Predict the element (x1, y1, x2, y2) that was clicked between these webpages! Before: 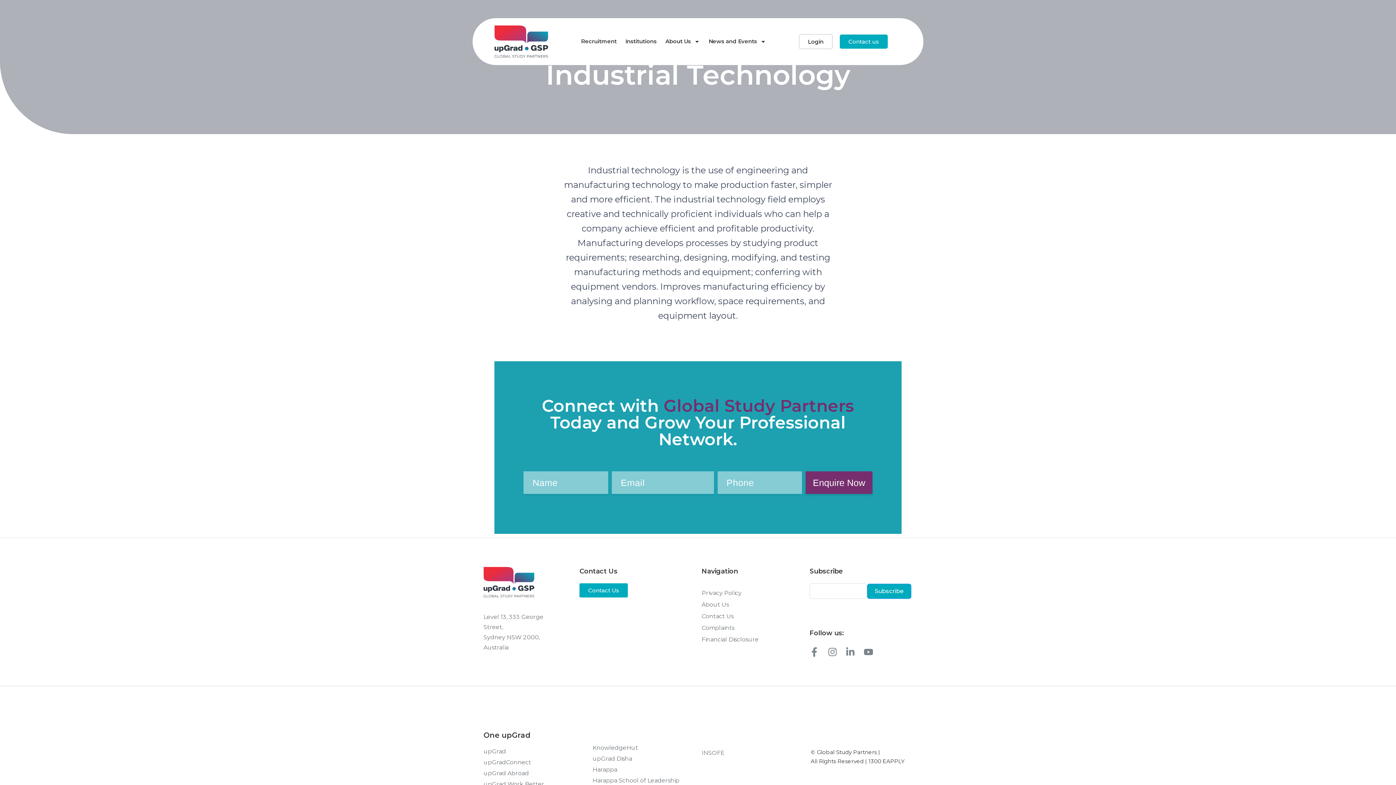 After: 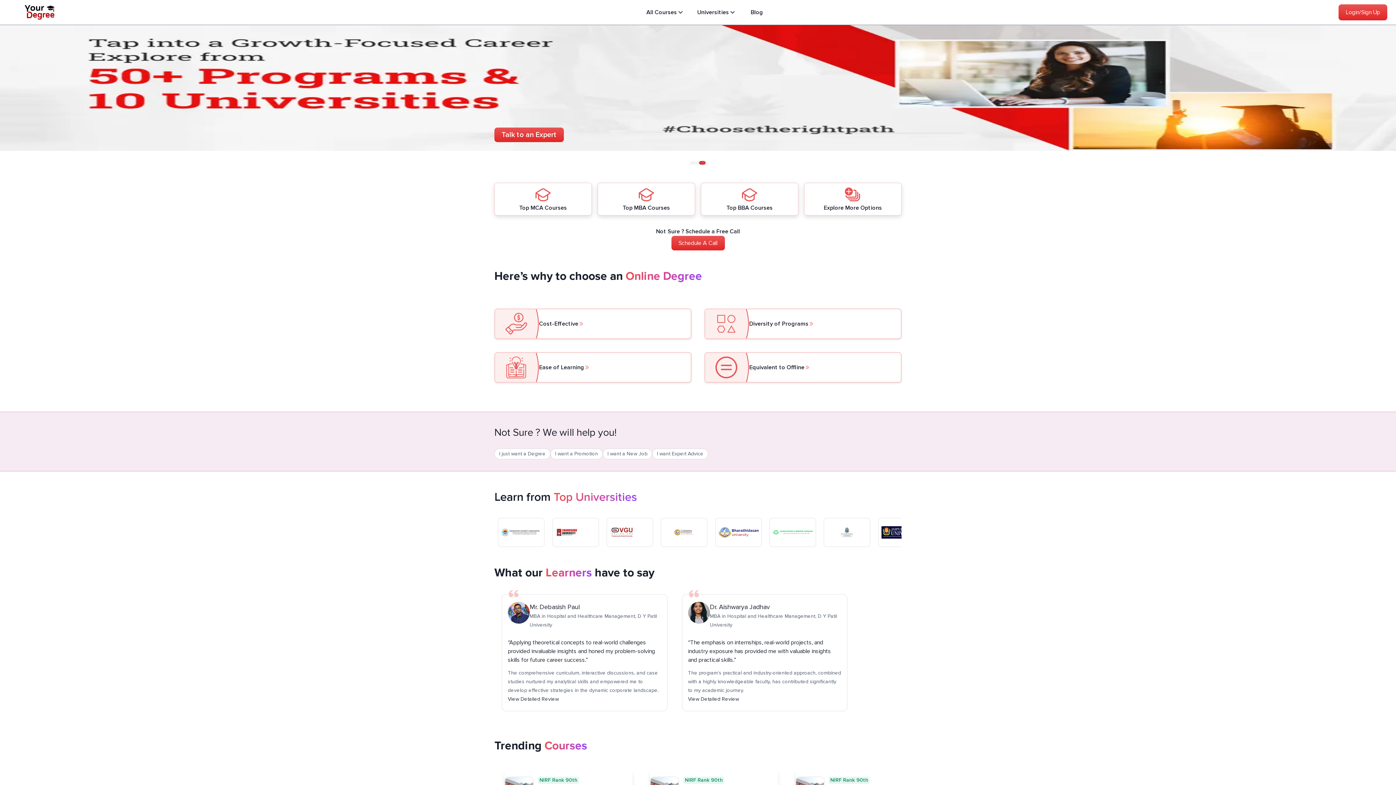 Action: bbox: (592, 753, 694, 764) label: upGrad Disha